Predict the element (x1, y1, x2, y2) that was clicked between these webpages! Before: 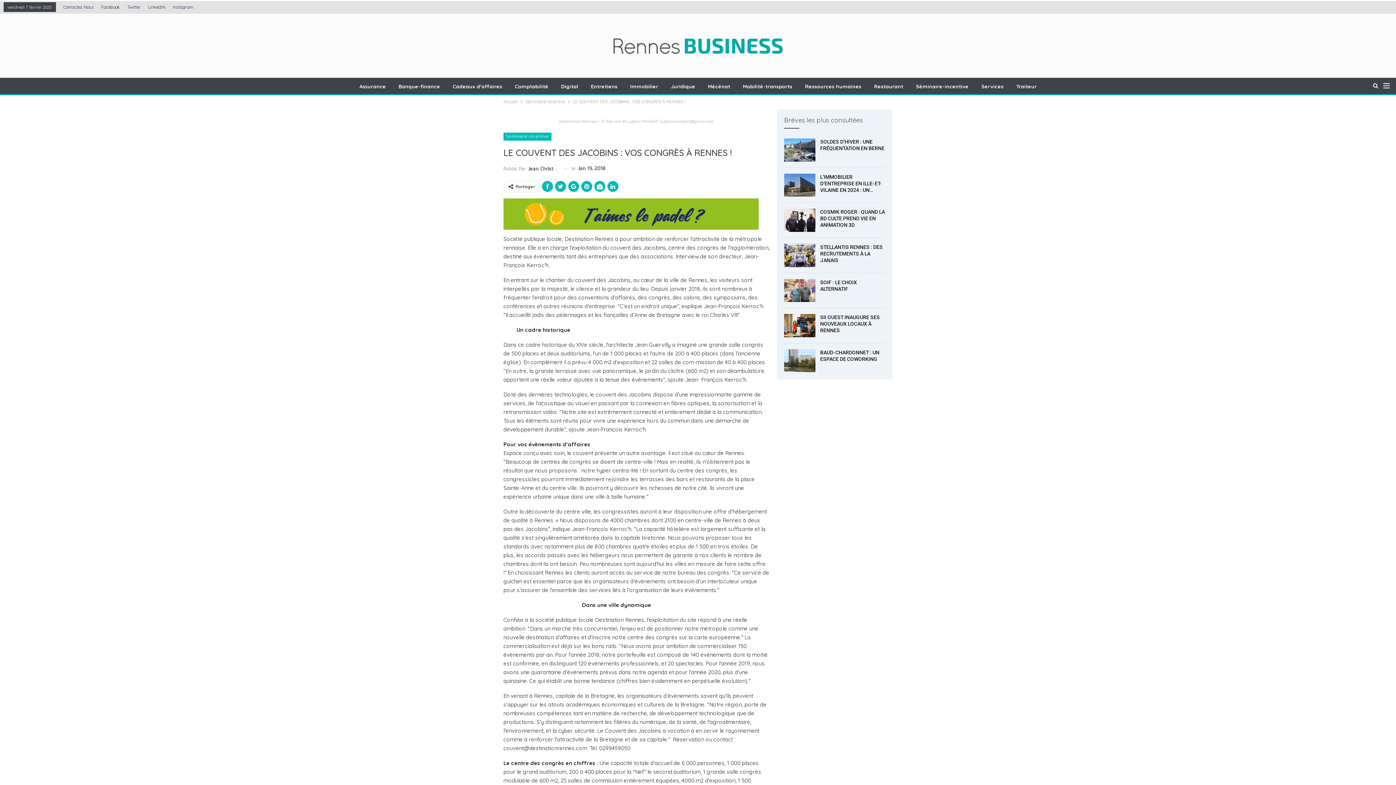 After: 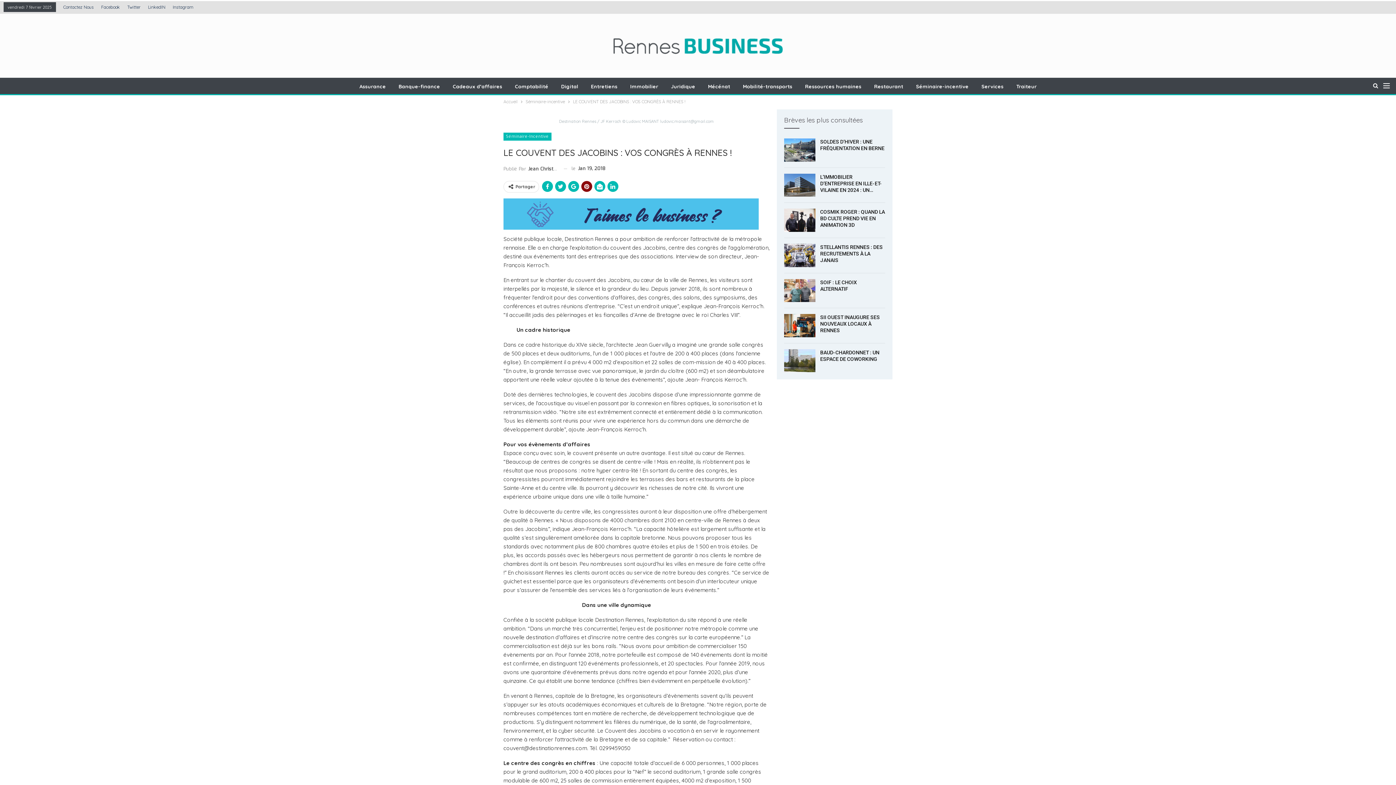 Action: bbox: (581, 180, 592, 191)